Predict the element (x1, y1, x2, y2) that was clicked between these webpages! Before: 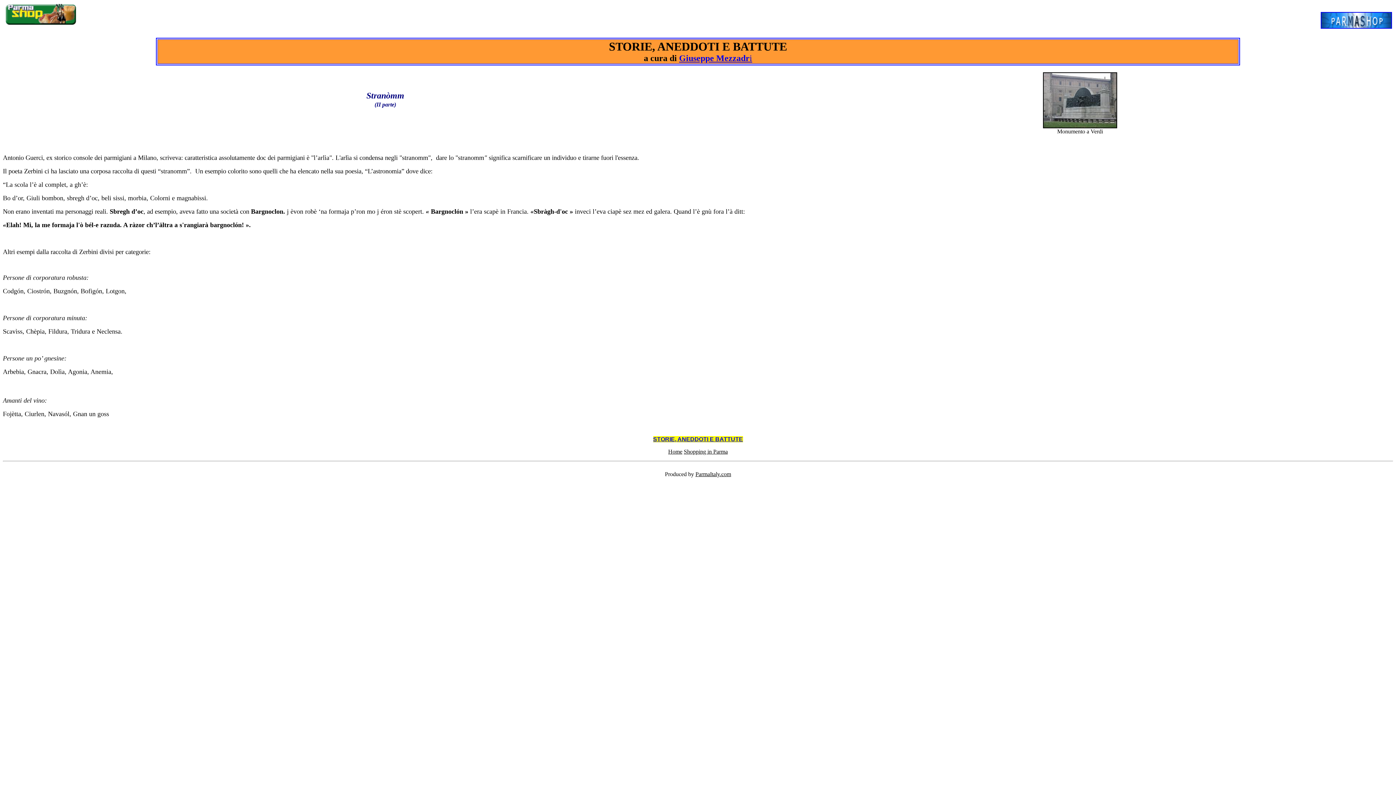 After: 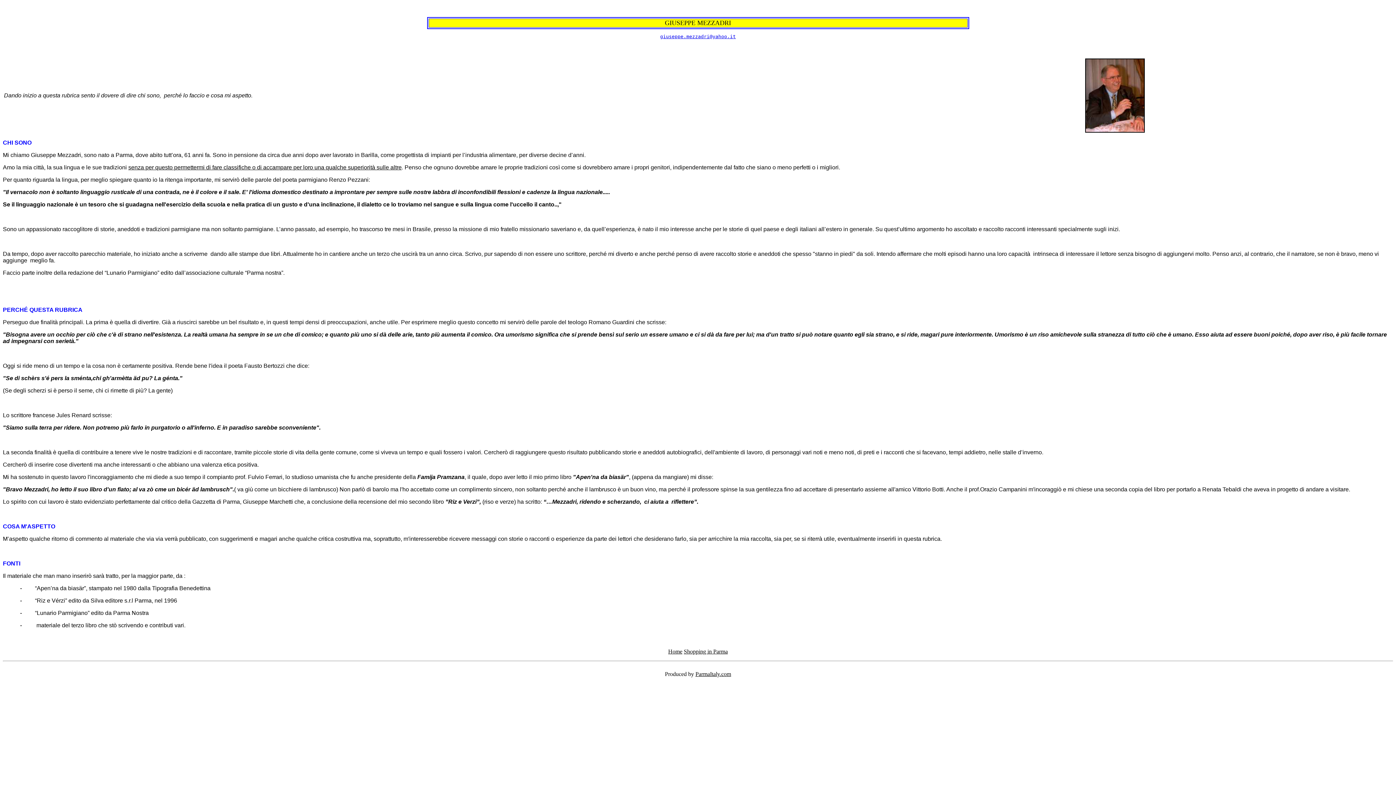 Action: bbox: (749, 53, 752, 62) label: i